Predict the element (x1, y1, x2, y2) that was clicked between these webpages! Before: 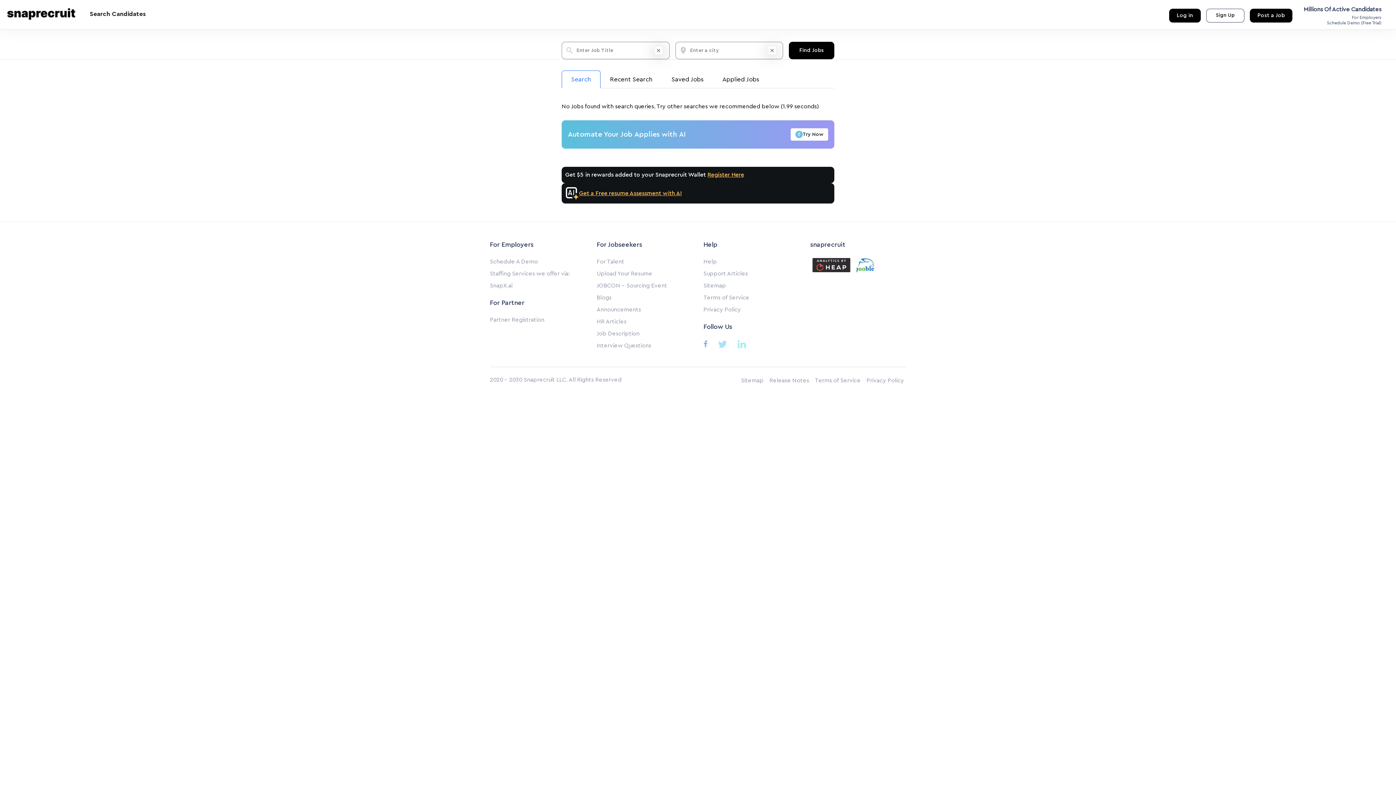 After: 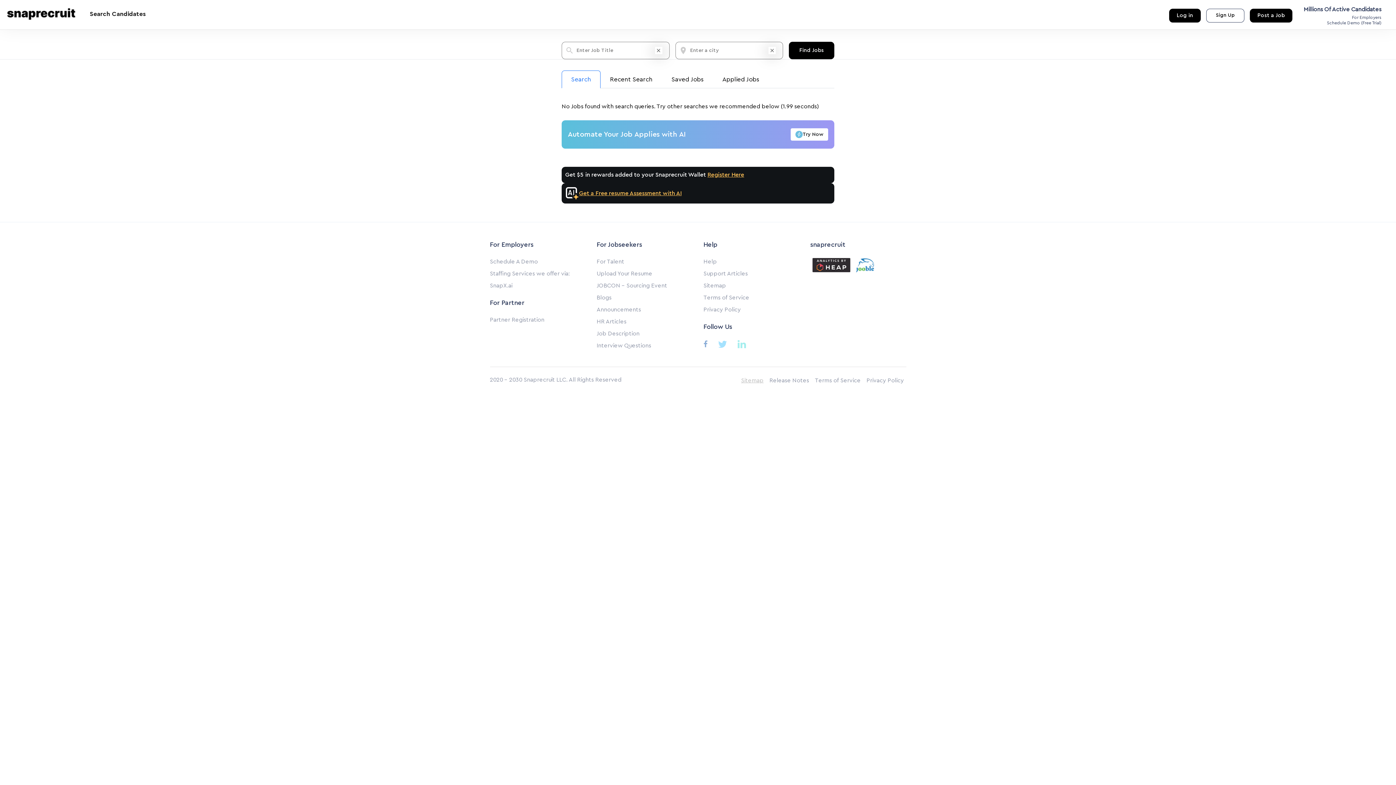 Action: label: Sitemap bbox: (741, 377, 763, 383)